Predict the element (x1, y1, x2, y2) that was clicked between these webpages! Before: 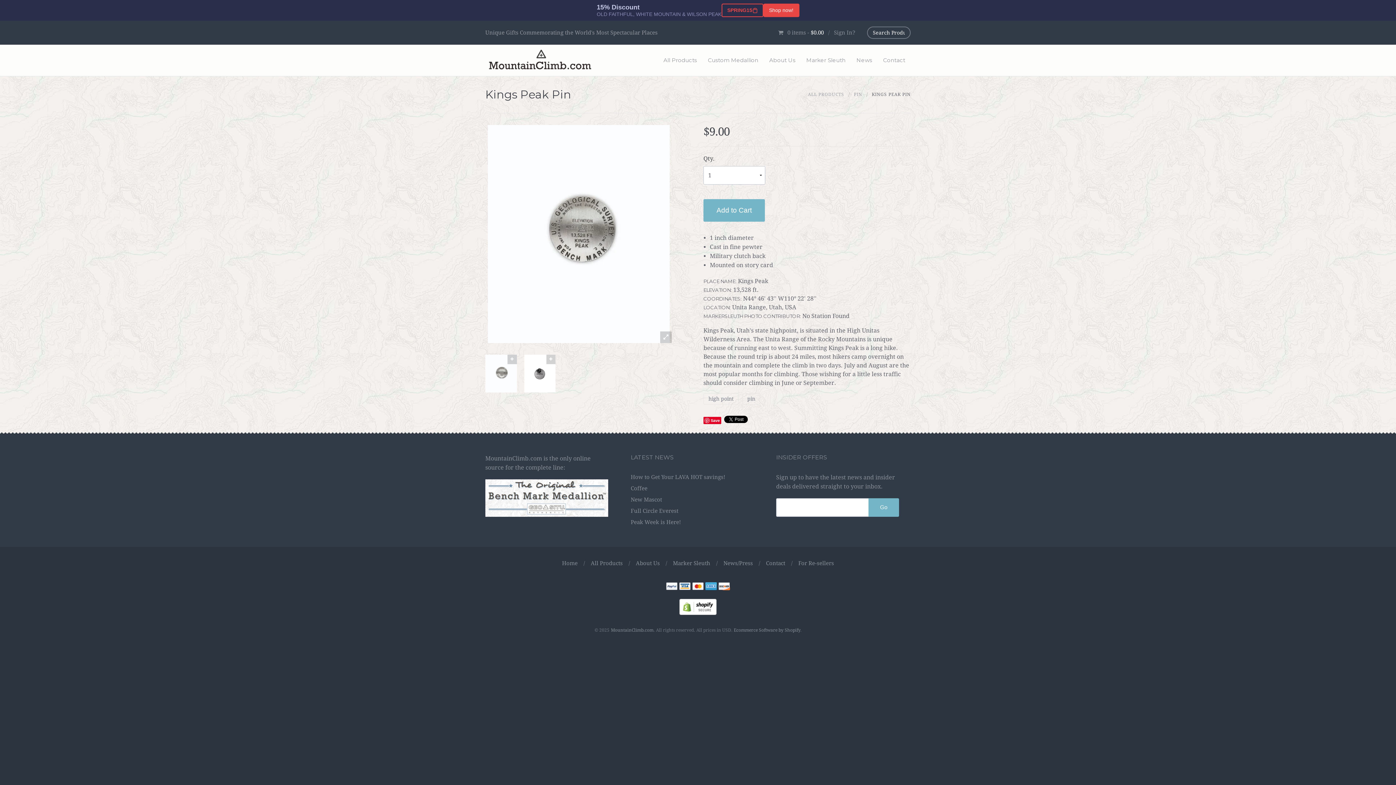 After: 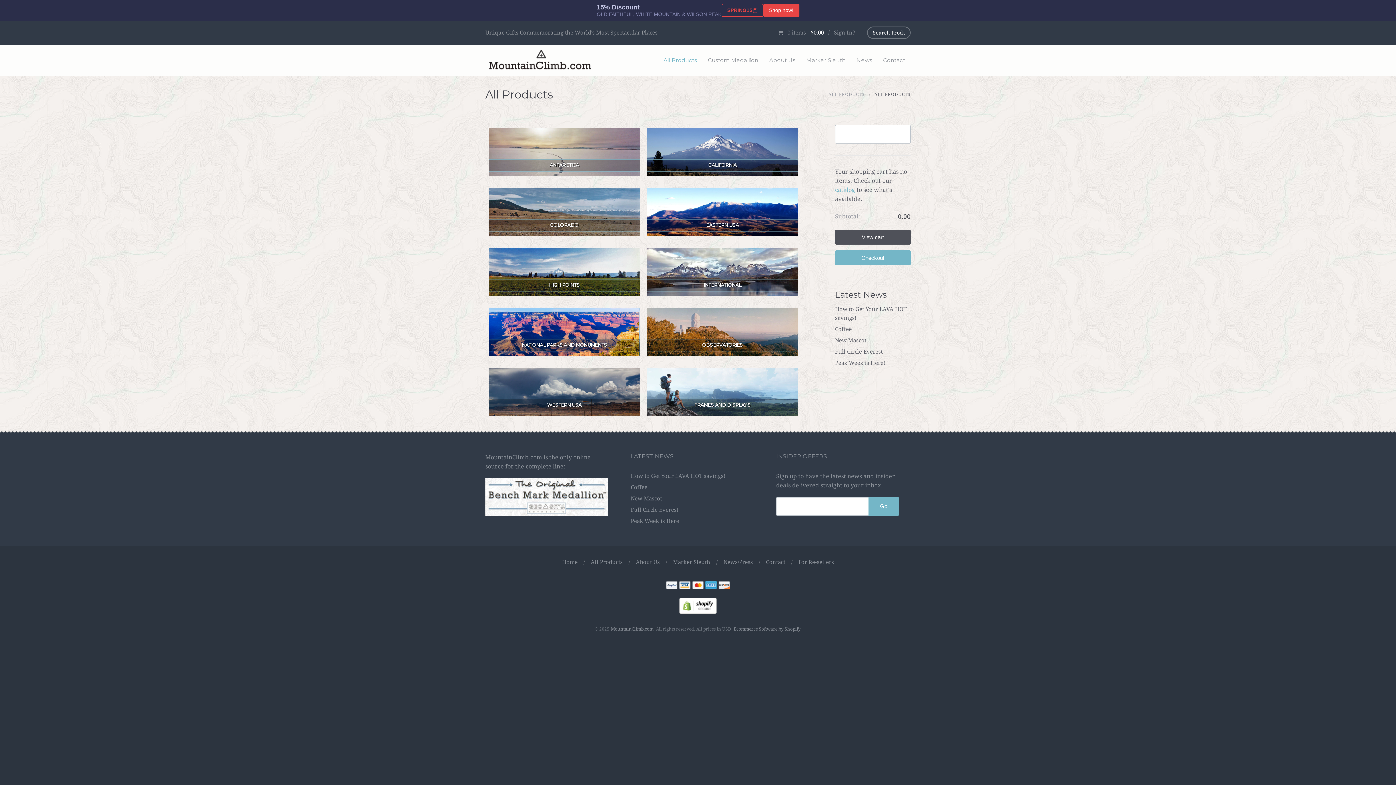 Action: bbox: (808, 92, 844, 97) label: ALL PRODUCTS